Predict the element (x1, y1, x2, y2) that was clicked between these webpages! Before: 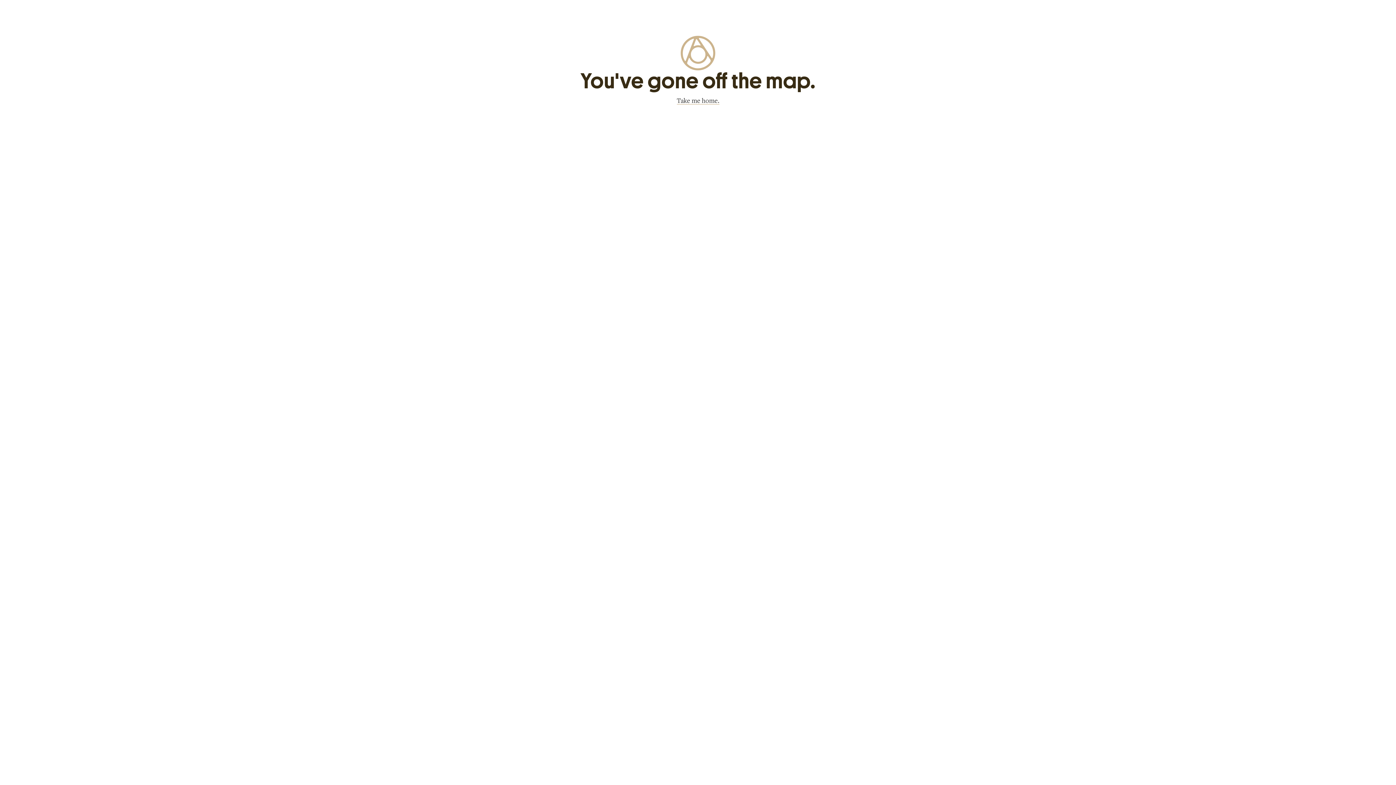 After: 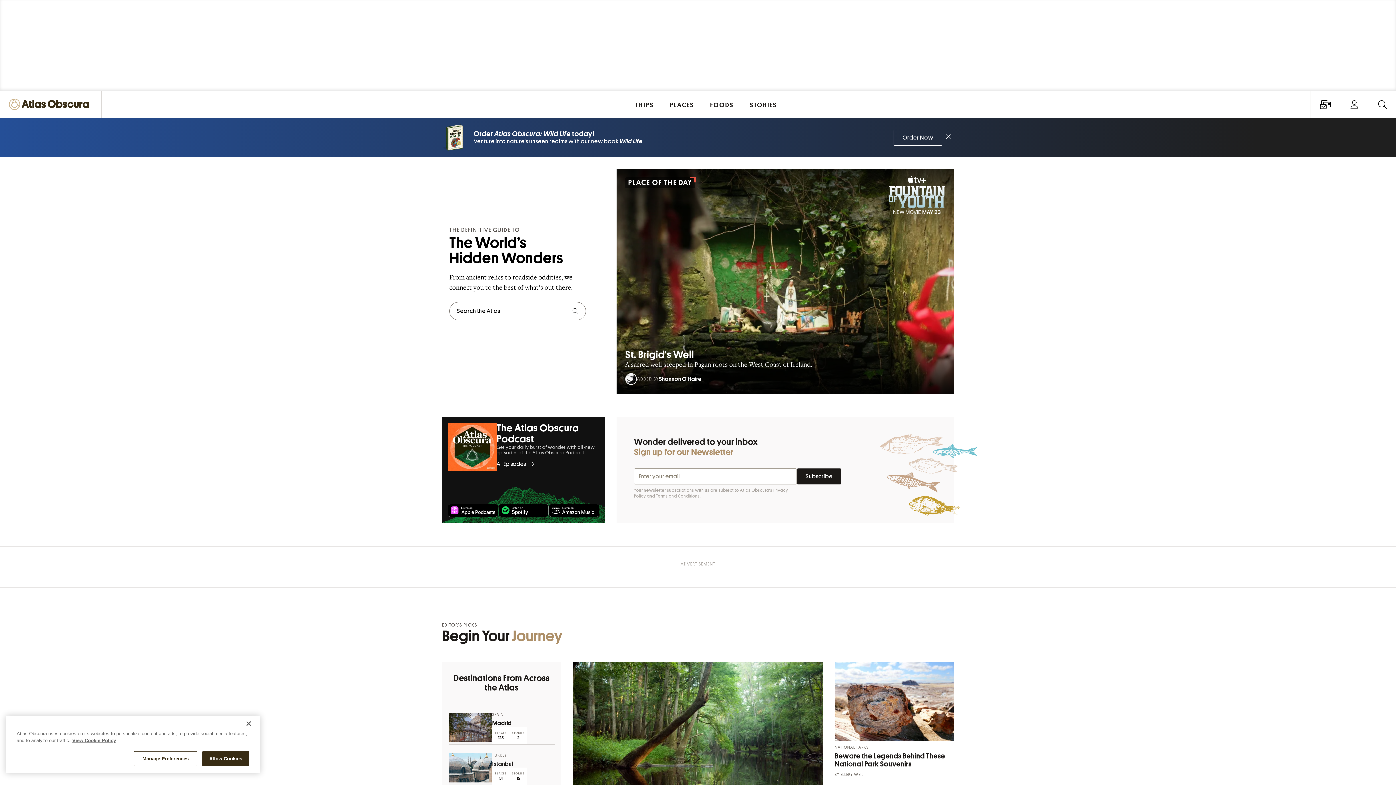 Action: bbox: (680, 62, 715, 69)